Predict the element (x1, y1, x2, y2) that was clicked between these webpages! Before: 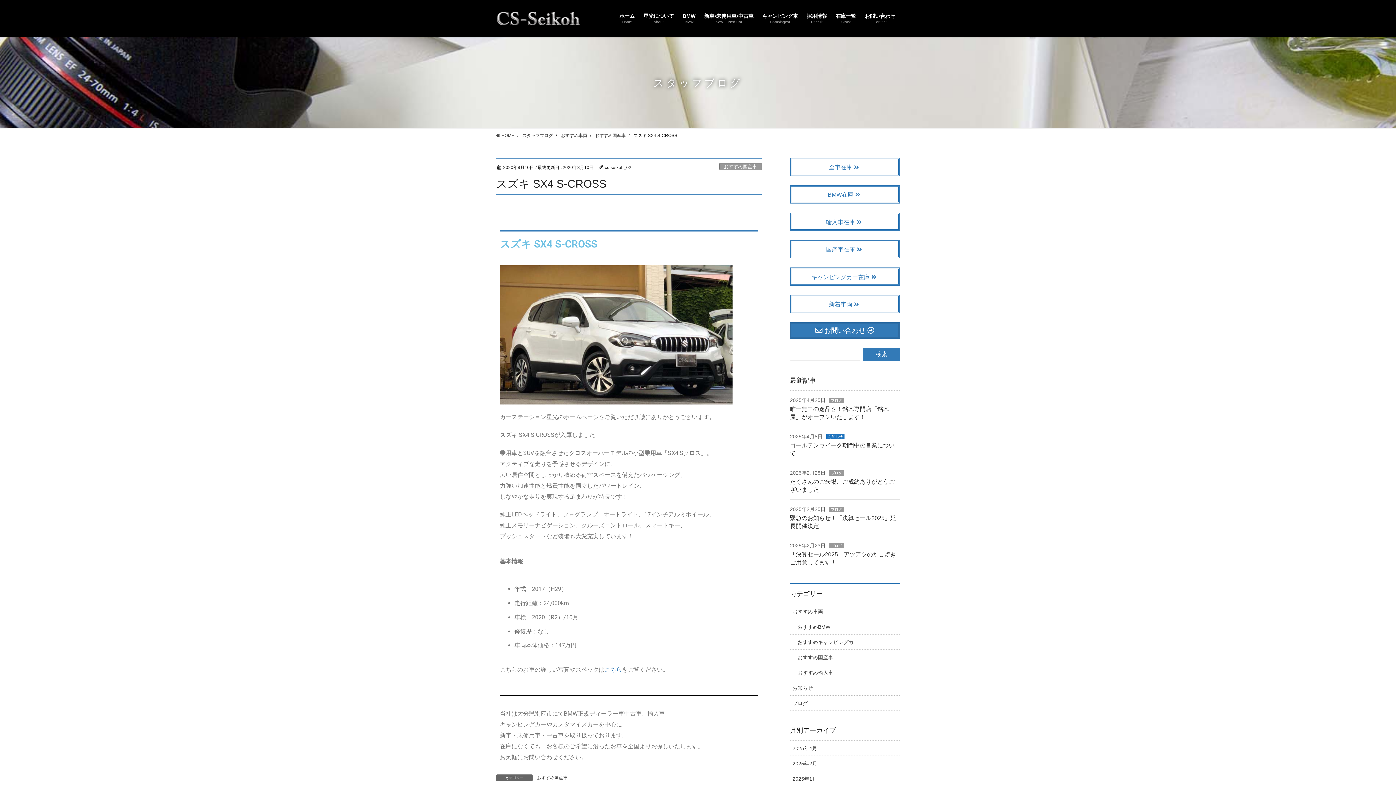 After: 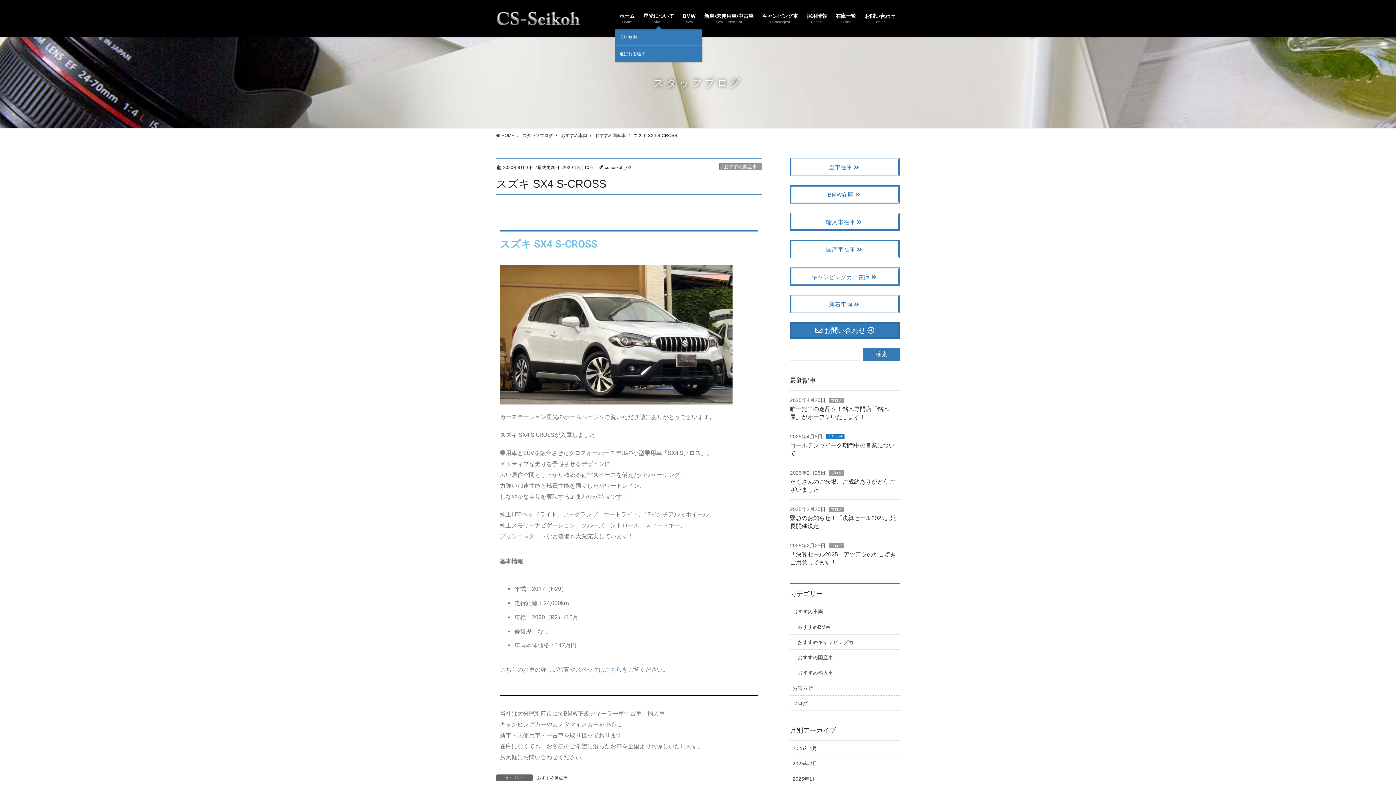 Action: bbox: (639, 7, 678, 29) label: 星光について
about